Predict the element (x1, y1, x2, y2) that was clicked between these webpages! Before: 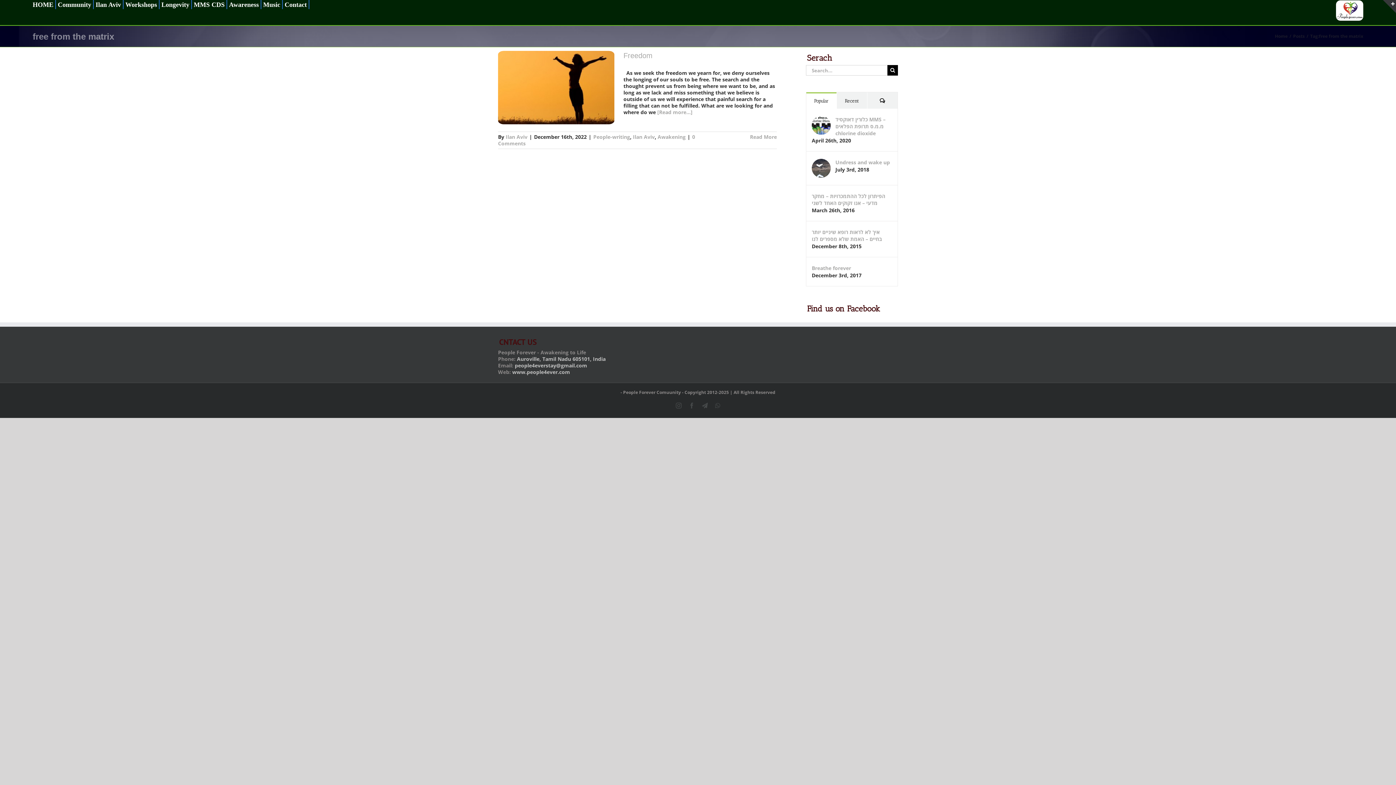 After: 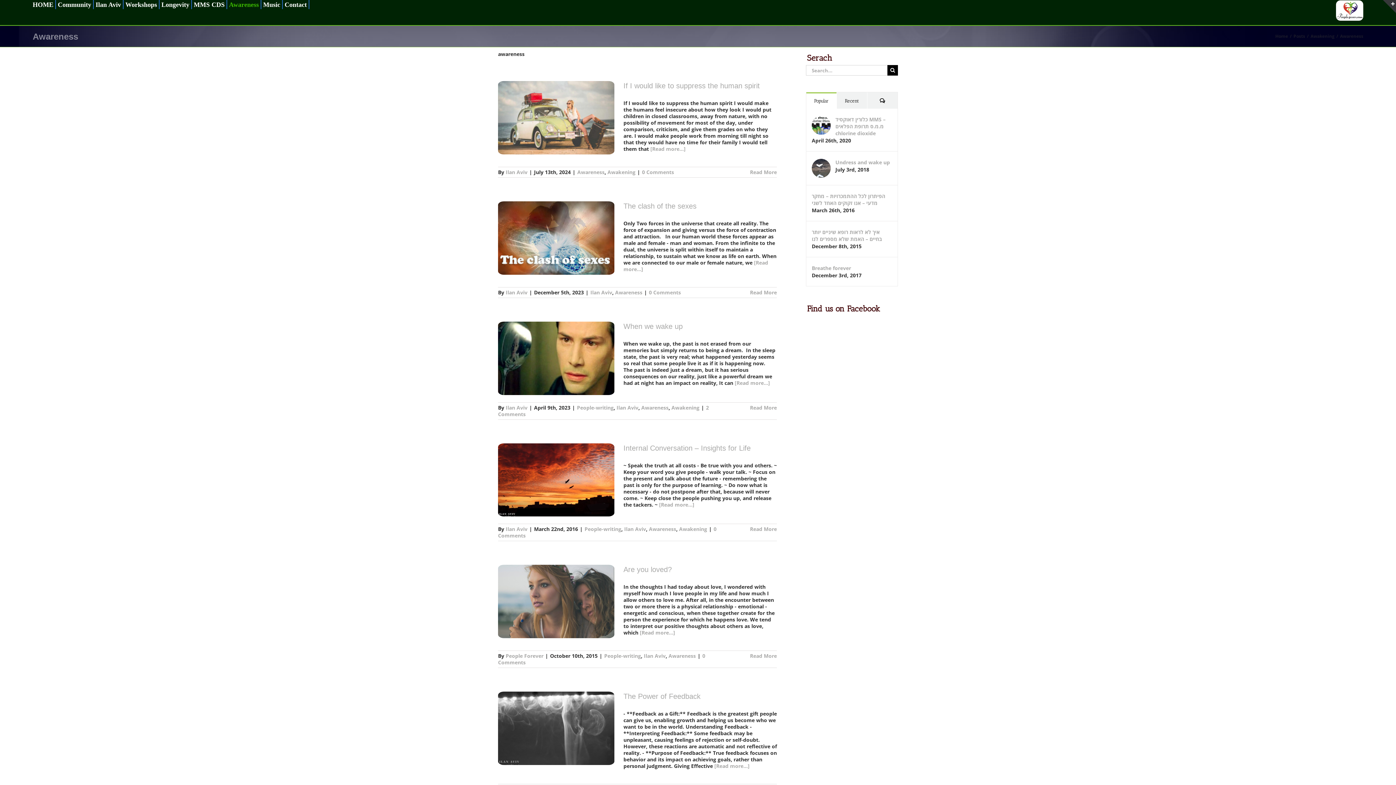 Action: bbox: (229, 0, 258, 9) label: Awareness